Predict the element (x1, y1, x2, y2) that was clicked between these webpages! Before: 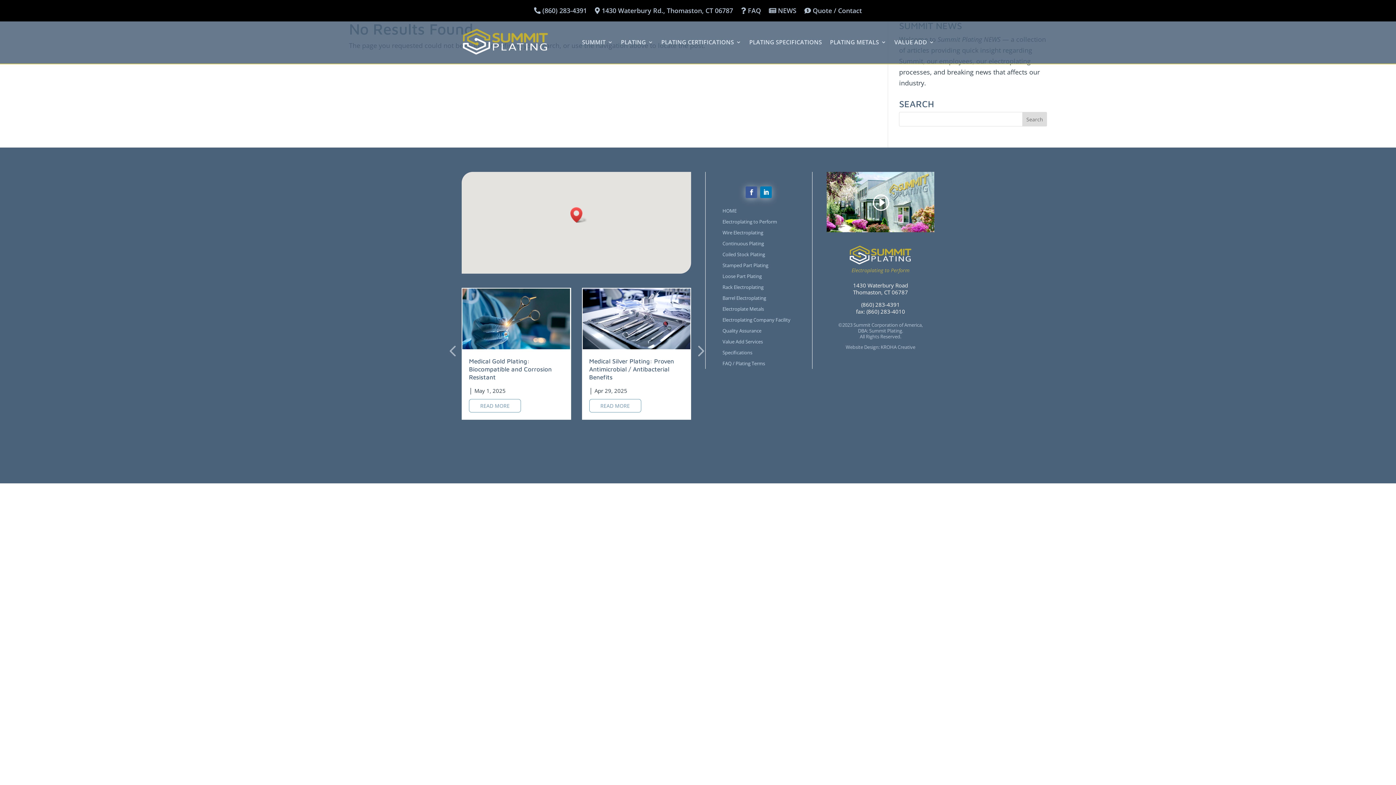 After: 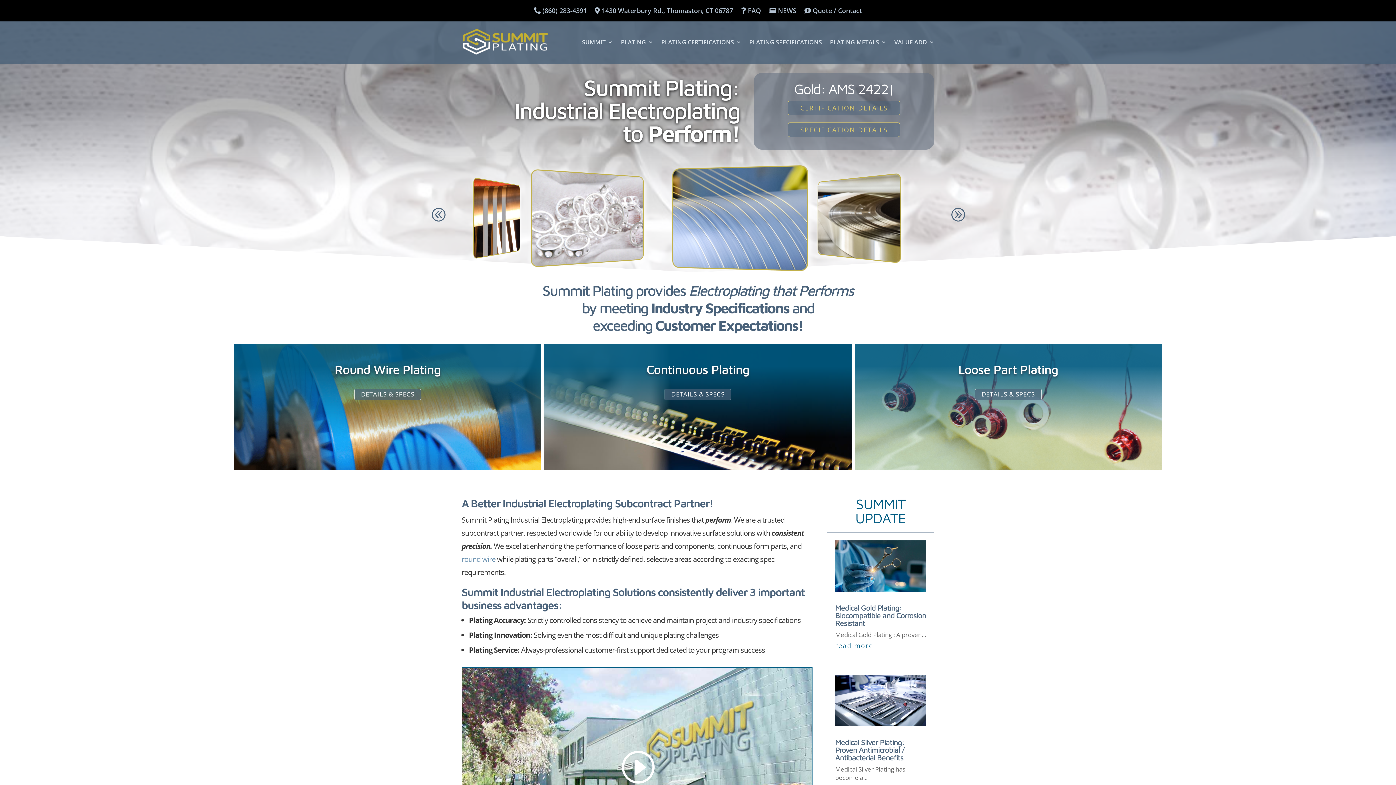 Action: bbox: (582, 20, 613, 64) label: SUMMIT